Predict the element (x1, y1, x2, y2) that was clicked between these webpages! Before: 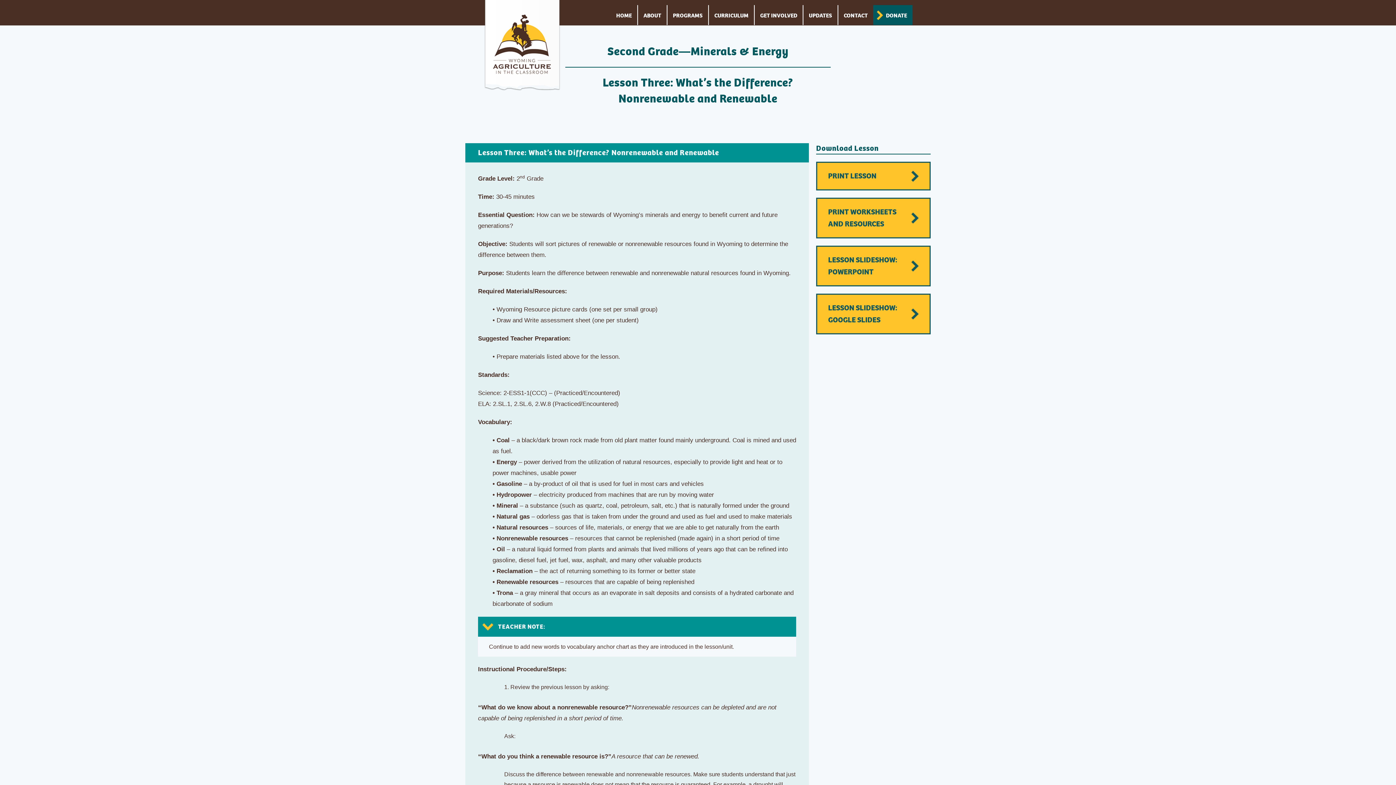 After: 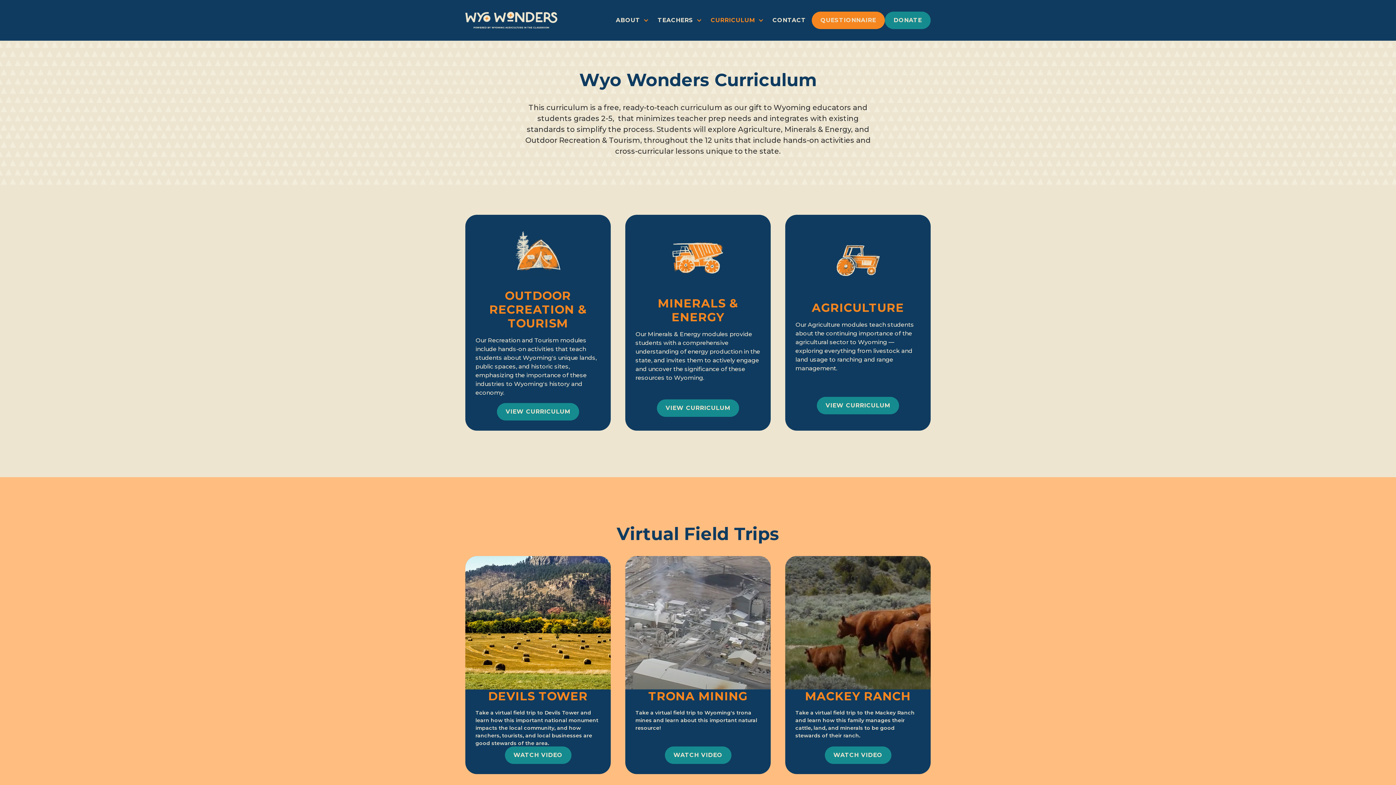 Action: bbox: (709, 5, 754, 25) label: CURRICULUM